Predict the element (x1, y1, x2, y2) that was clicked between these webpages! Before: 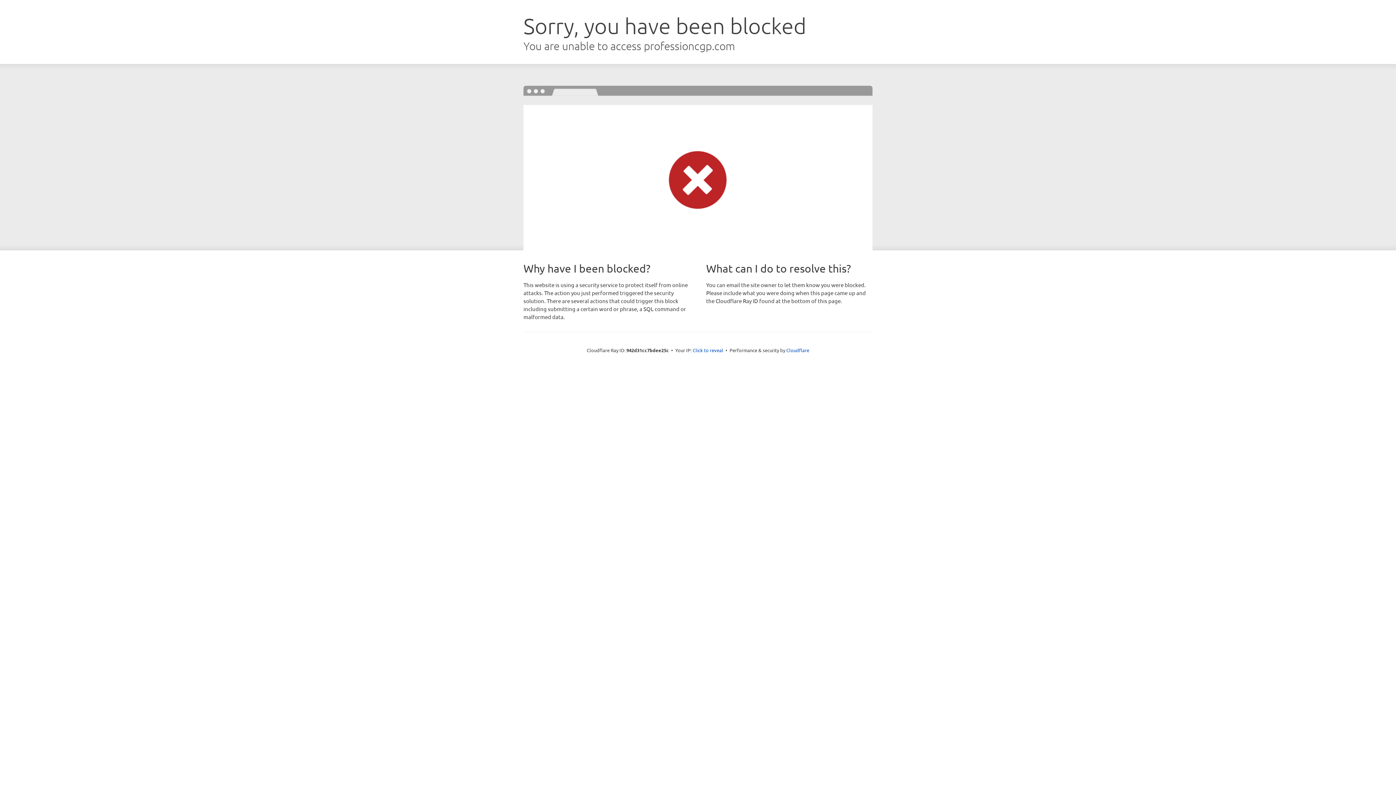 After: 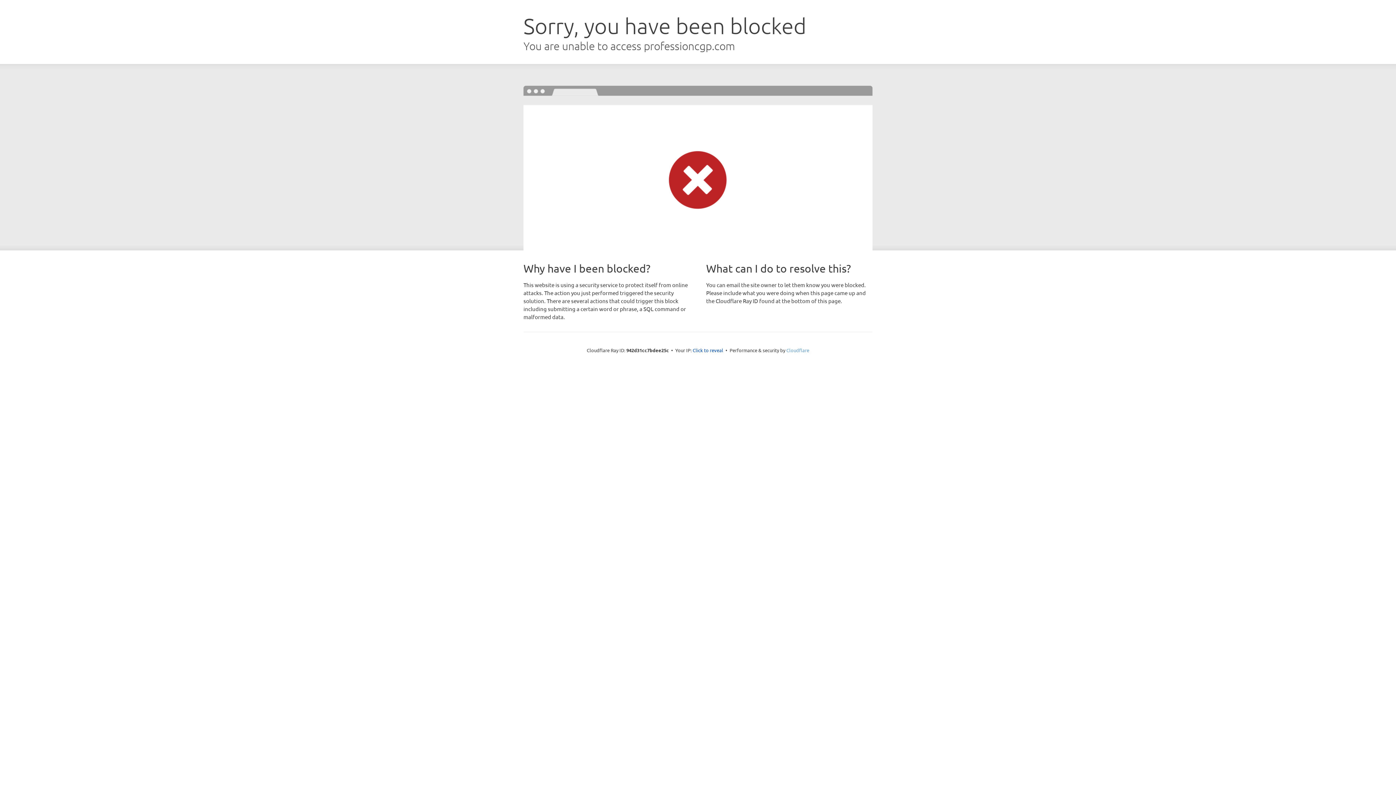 Action: bbox: (786, 347, 809, 353) label: Cloudflare